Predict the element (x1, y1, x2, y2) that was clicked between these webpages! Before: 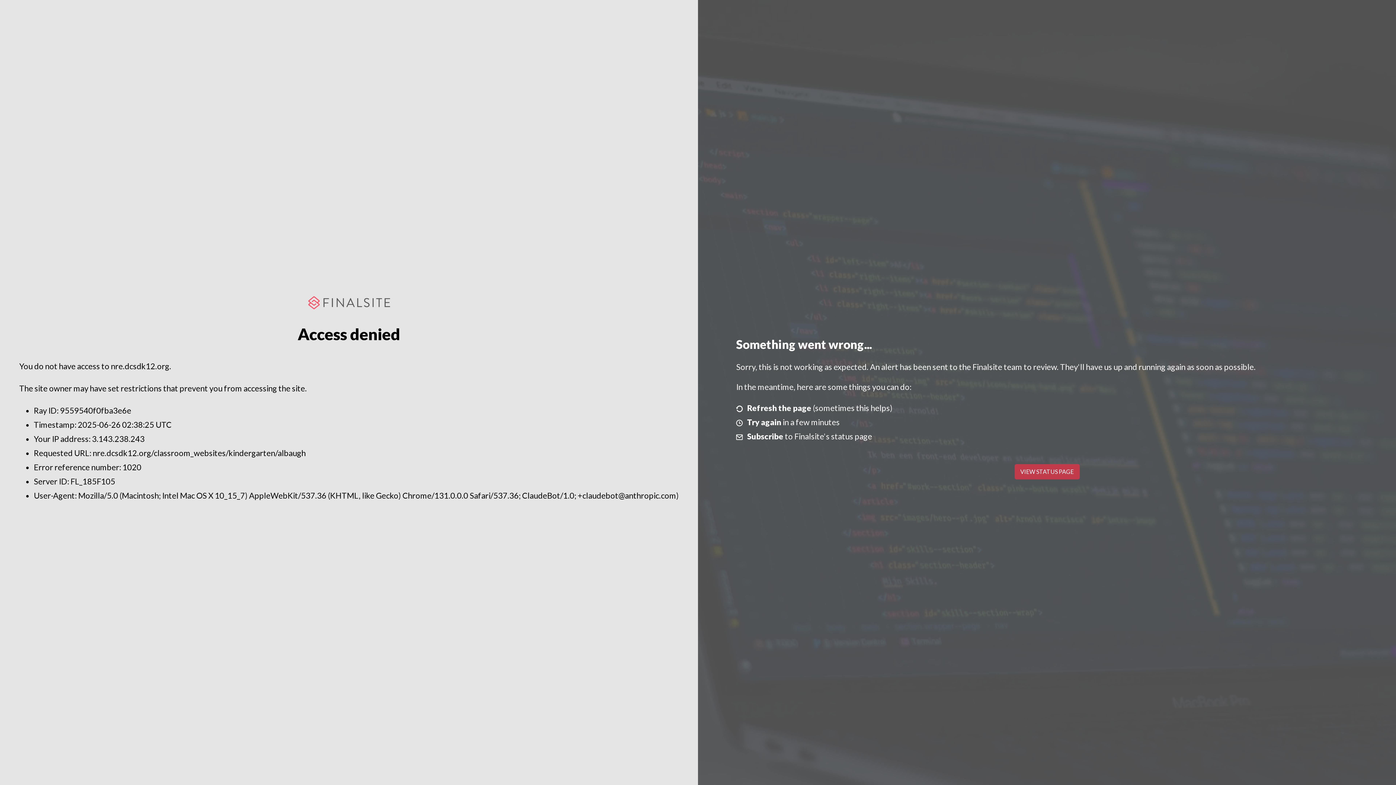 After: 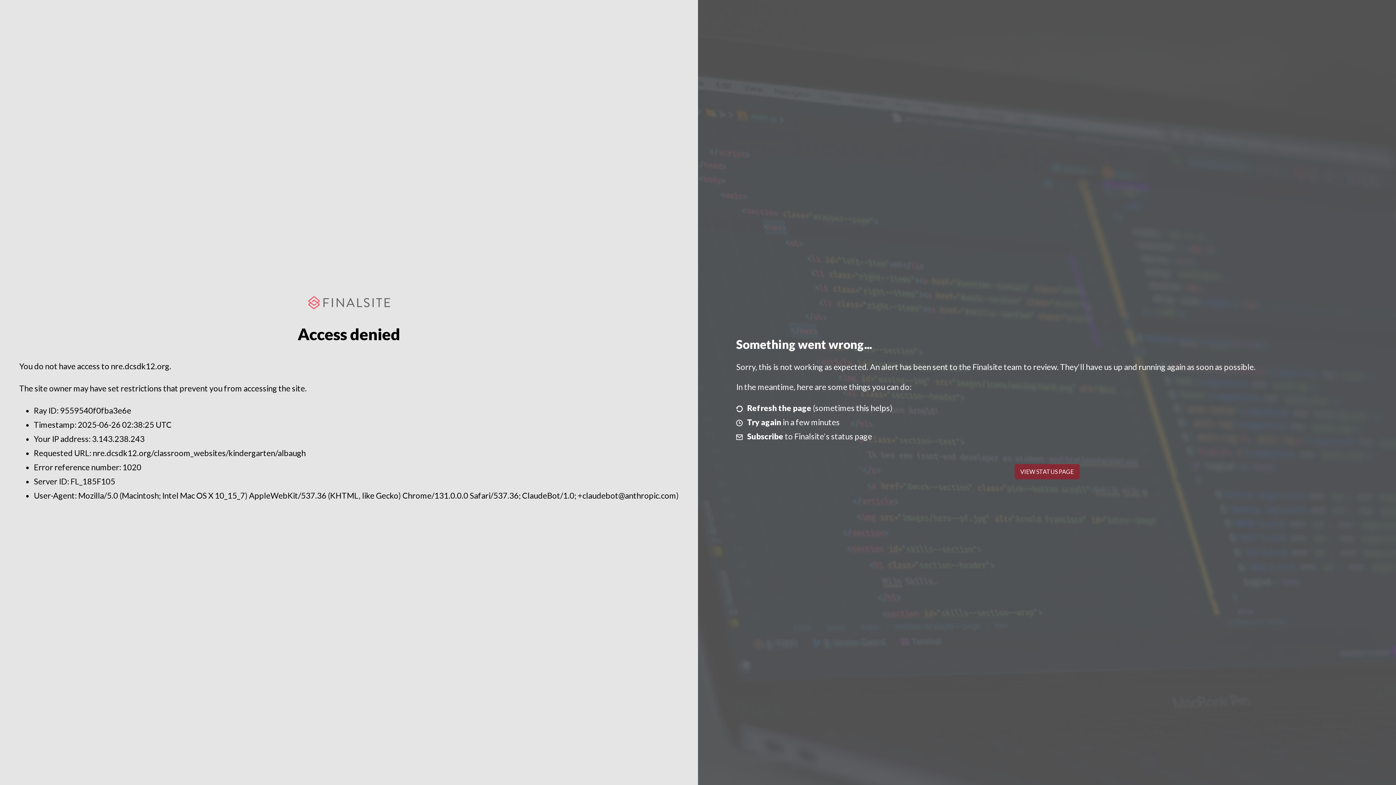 Action: bbox: (1014, 464, 1079, 479) label: VIEW STATUS PAGE